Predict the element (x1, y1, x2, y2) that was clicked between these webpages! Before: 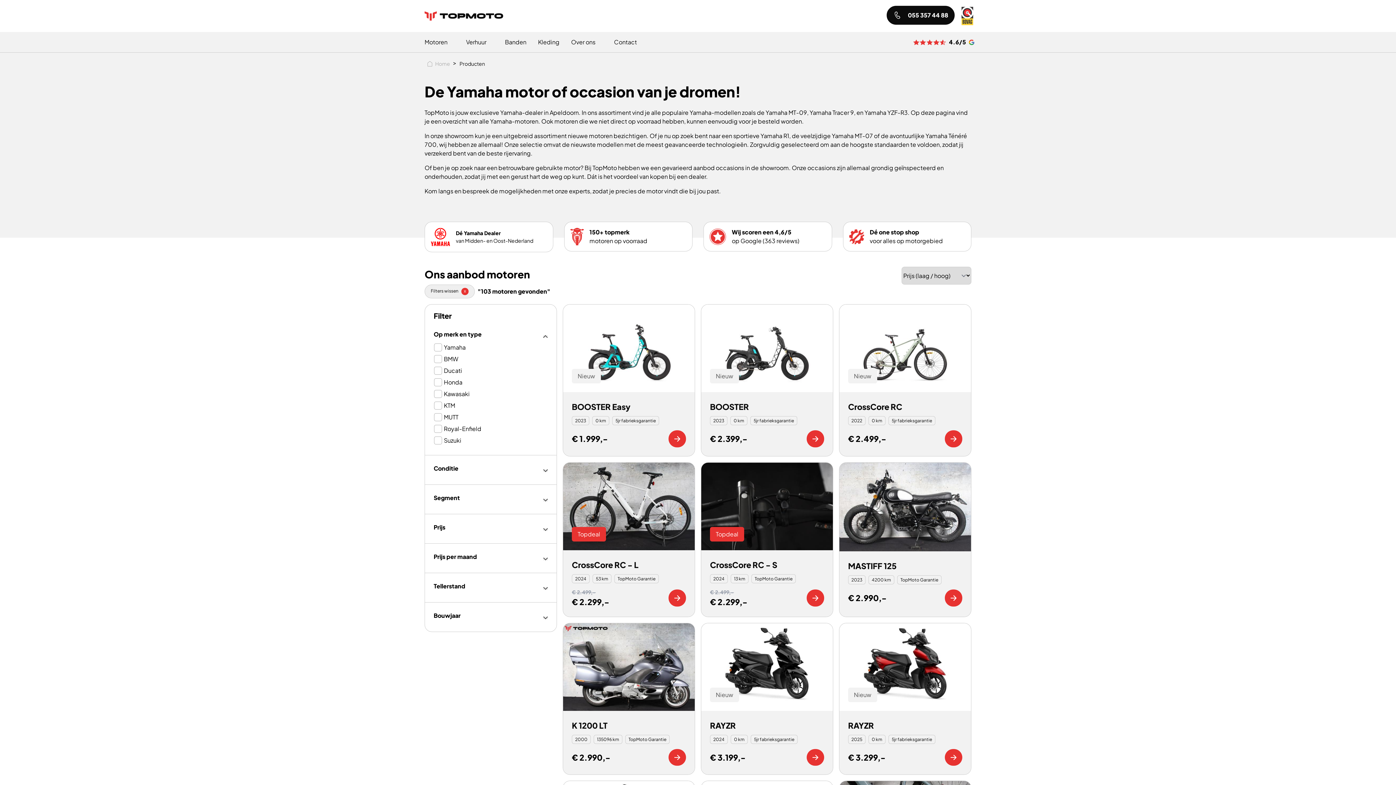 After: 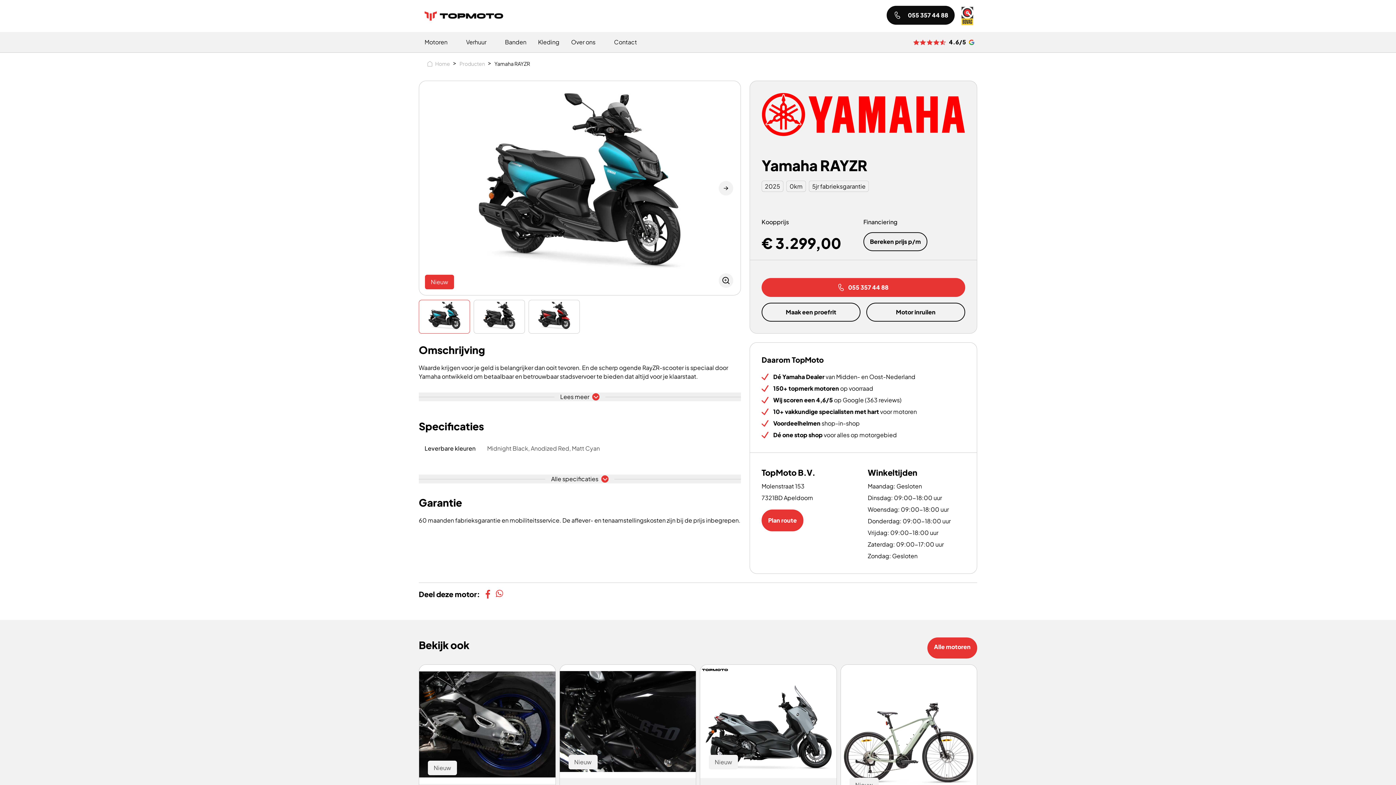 Action: bbox: (839, 623, 971, 775) label: Nieuw
RAYZR
2025
0 km
5jr fabrieksgarantie
€ 3.299,-